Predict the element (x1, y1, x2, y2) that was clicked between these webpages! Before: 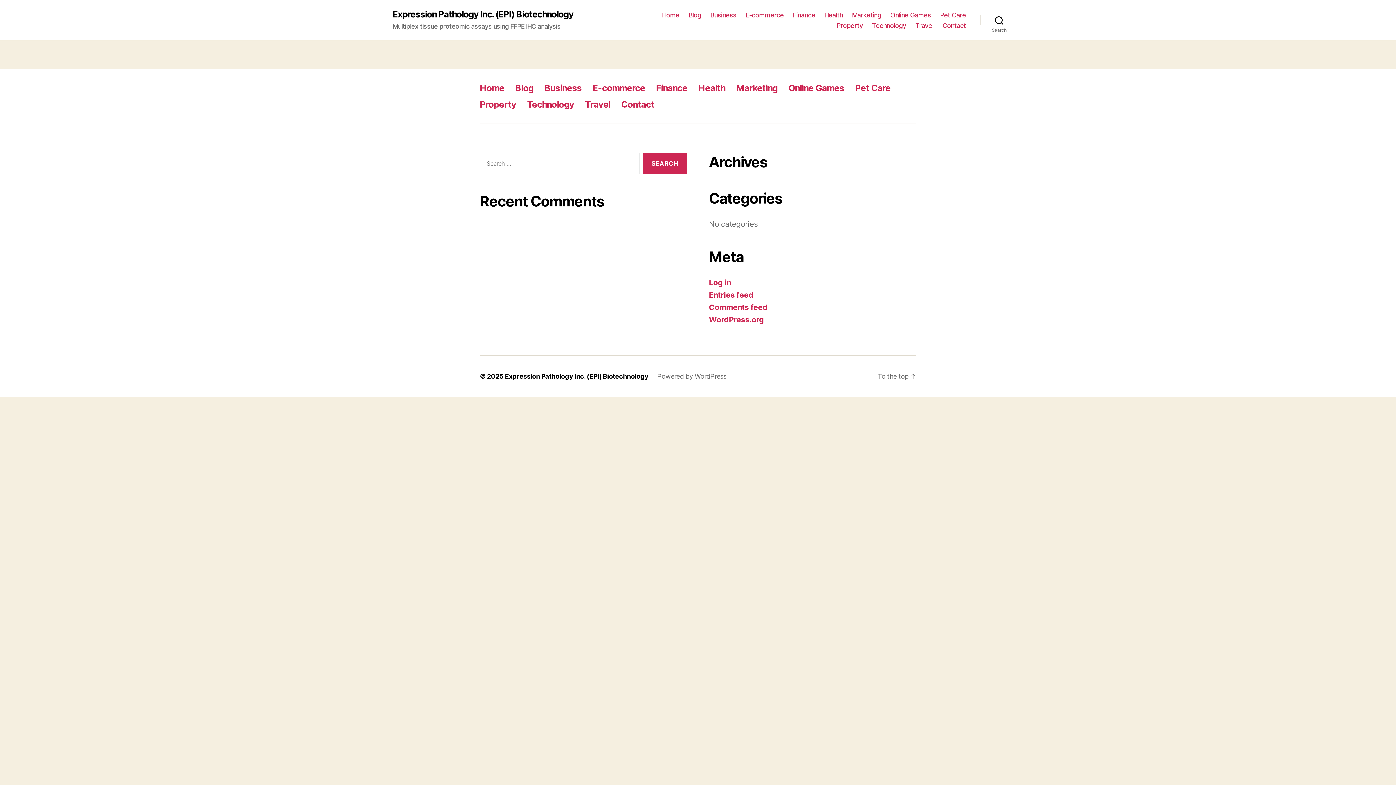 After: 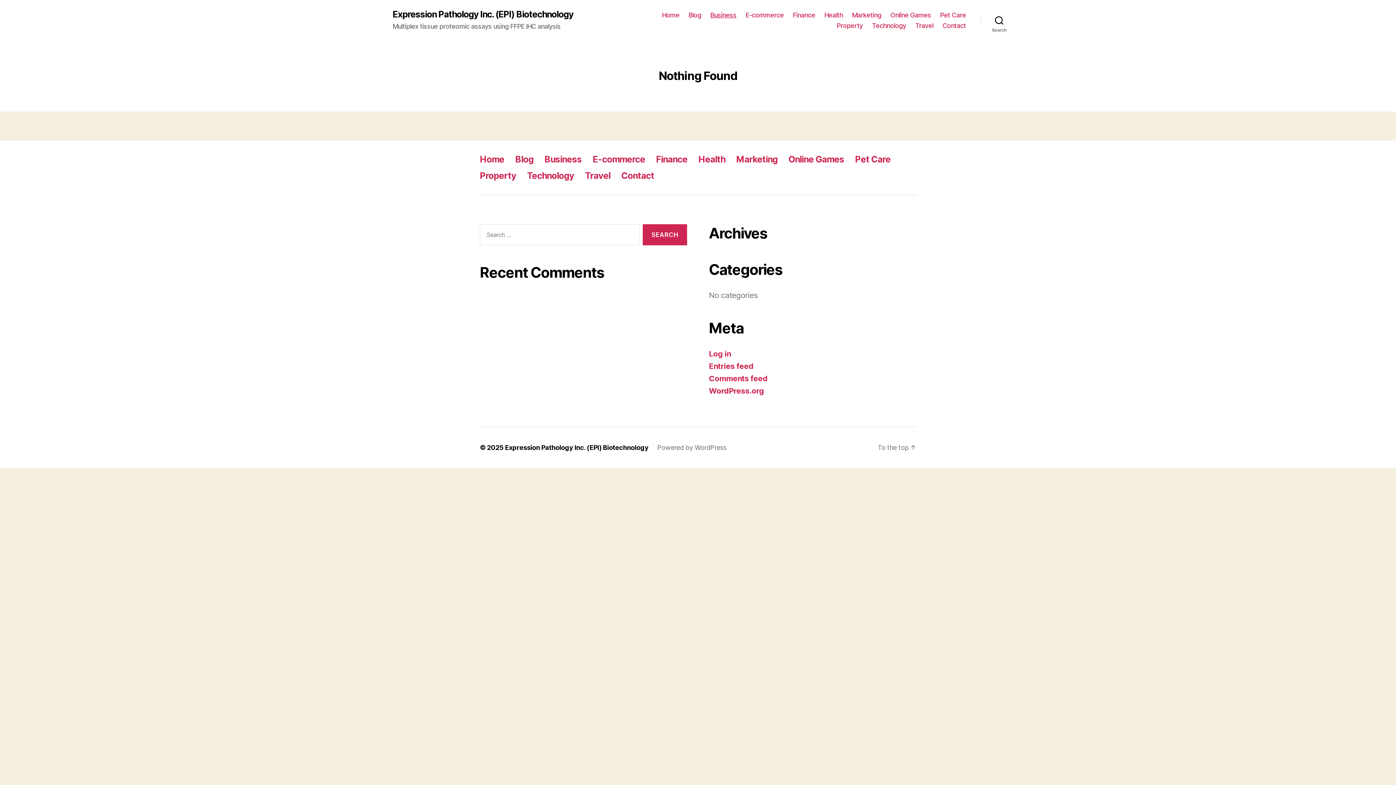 Action: label: Business bbox: (544, 82, 581, 93)